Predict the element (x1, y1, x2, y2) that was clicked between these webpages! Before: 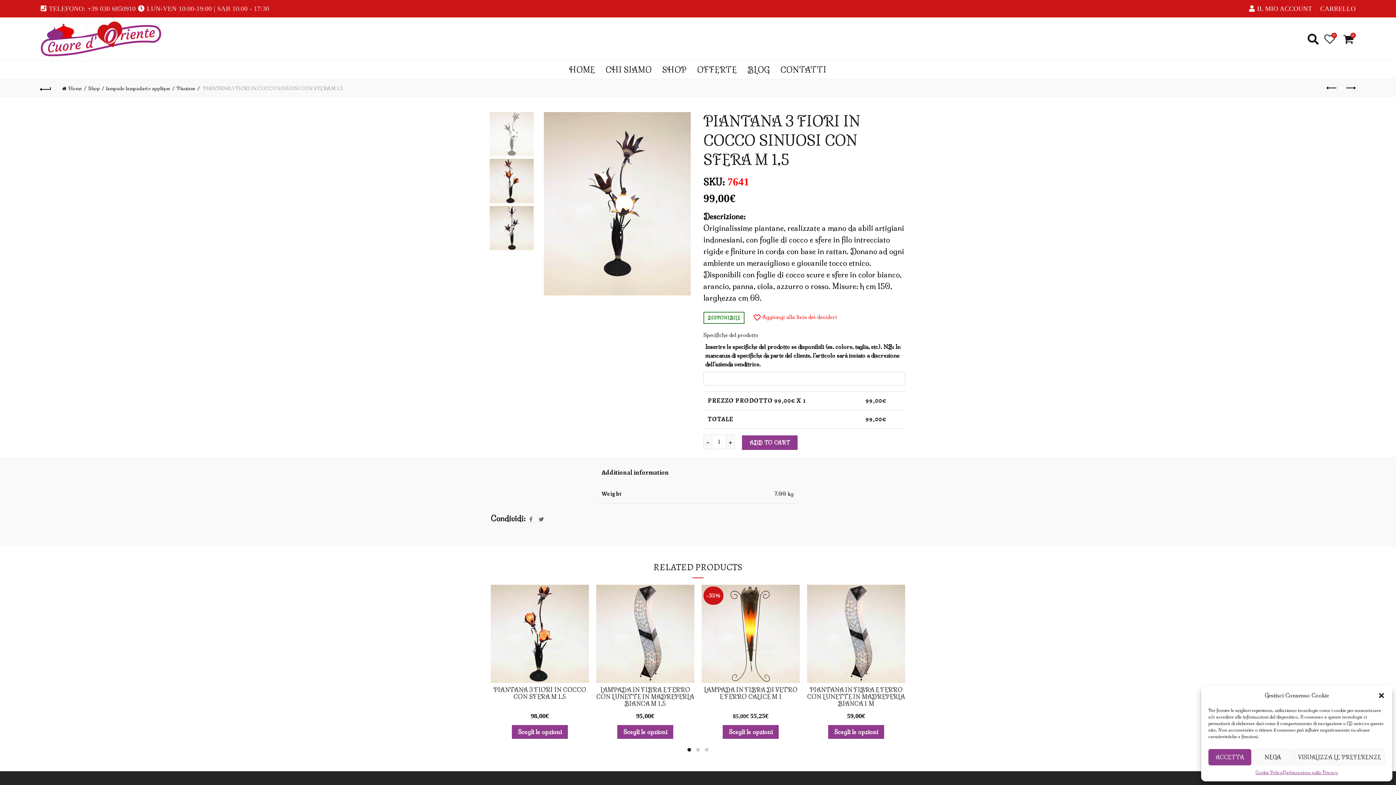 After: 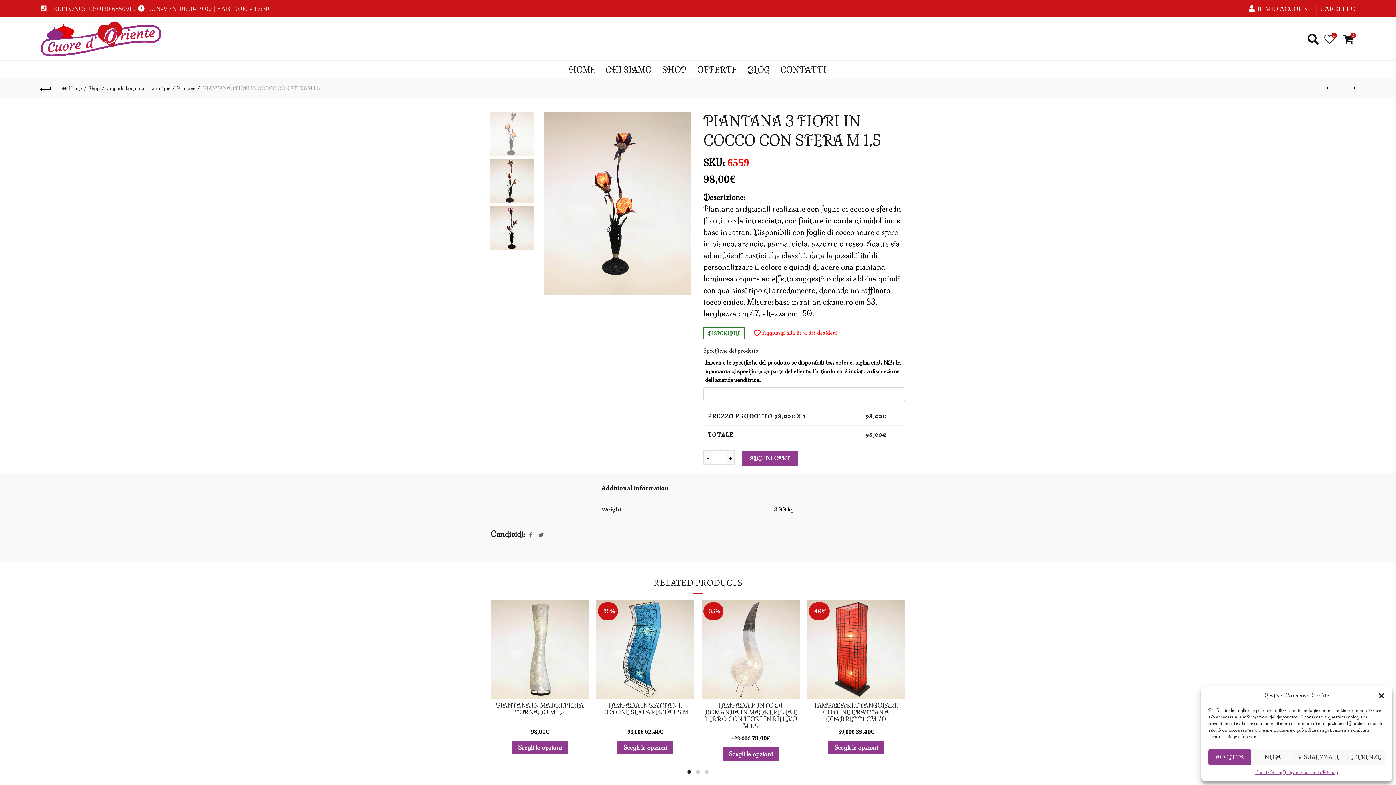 Action: bbox: (490, 686, 589, 700) label: PIANTANA 3 FIORI IN COCCO CON SFERA M 1,5